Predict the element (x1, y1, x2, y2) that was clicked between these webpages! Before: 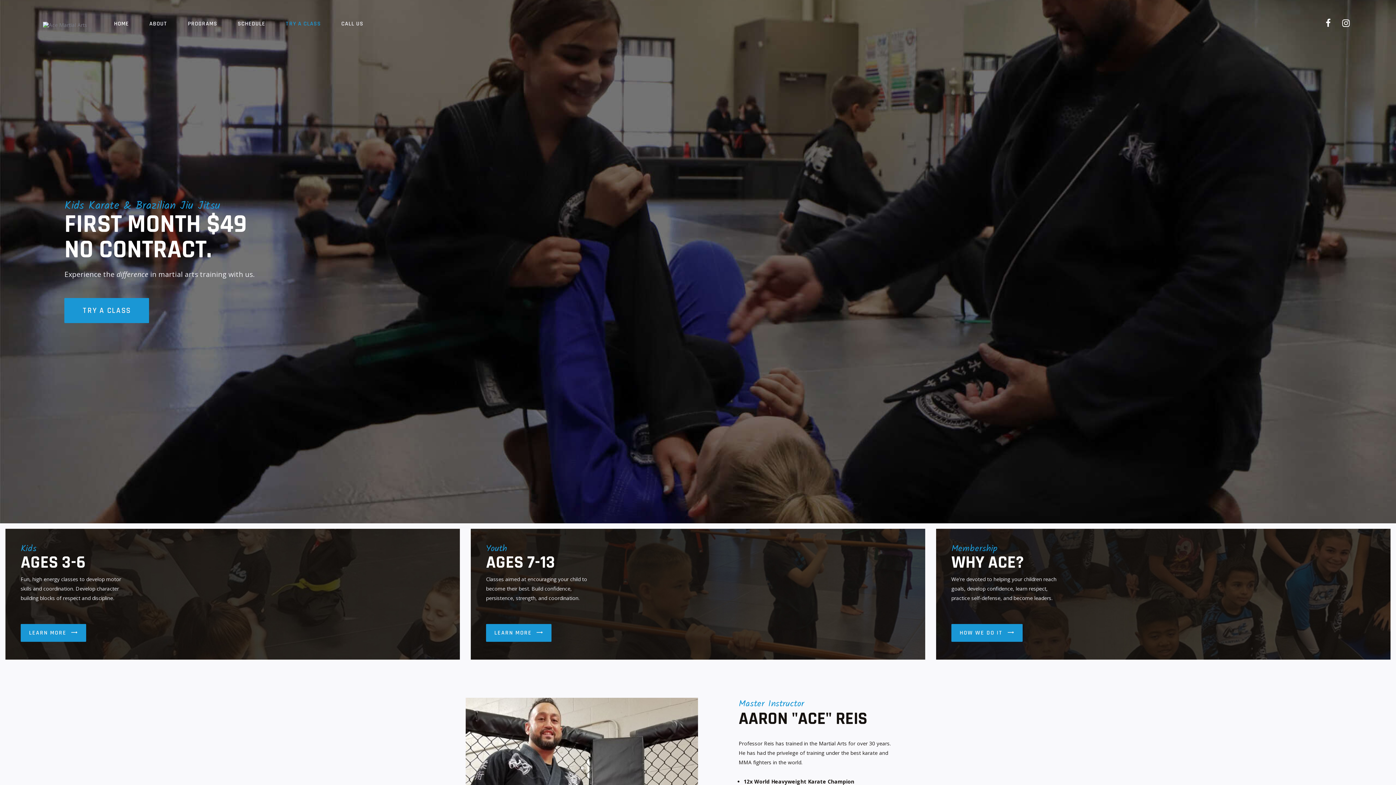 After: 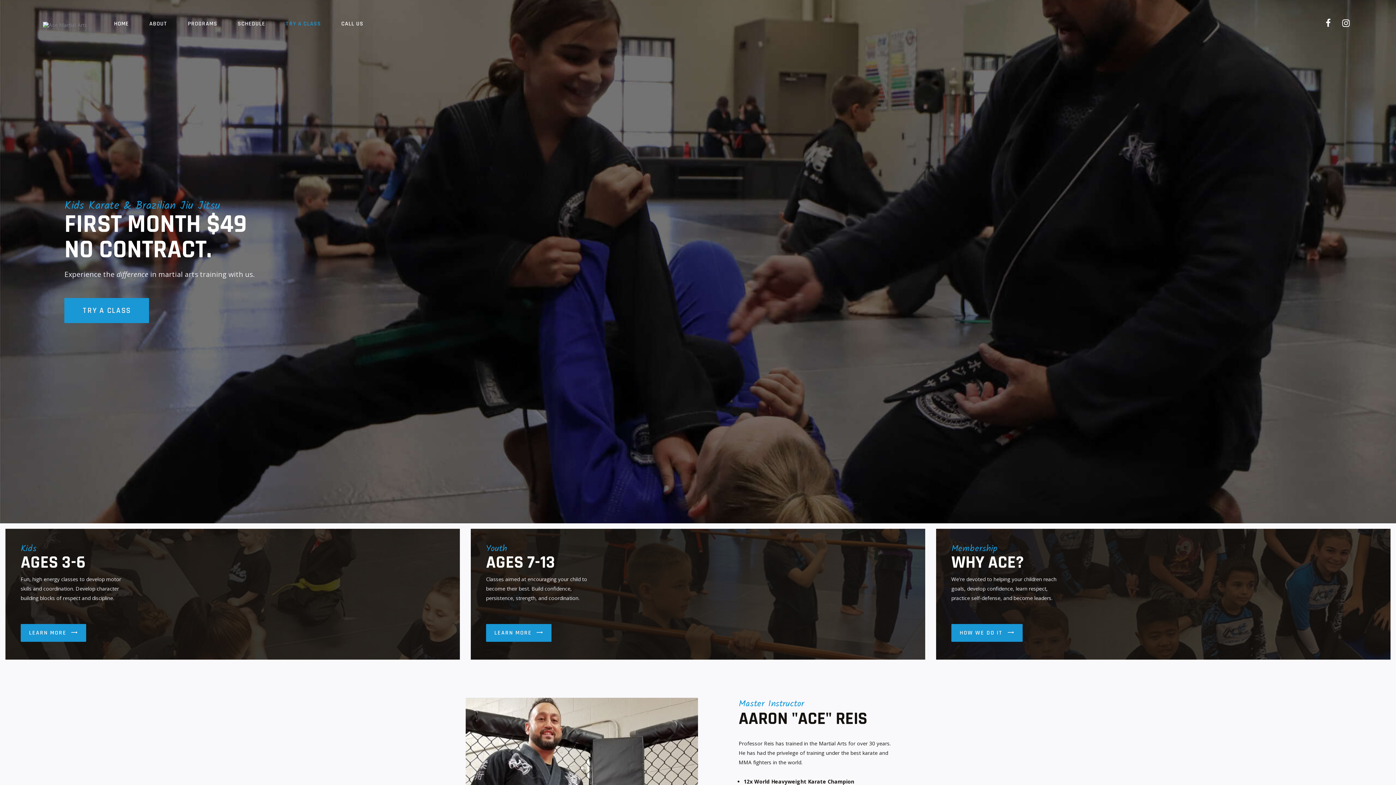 Action: bbox: (331, 20, 373, 27) label: CALL US